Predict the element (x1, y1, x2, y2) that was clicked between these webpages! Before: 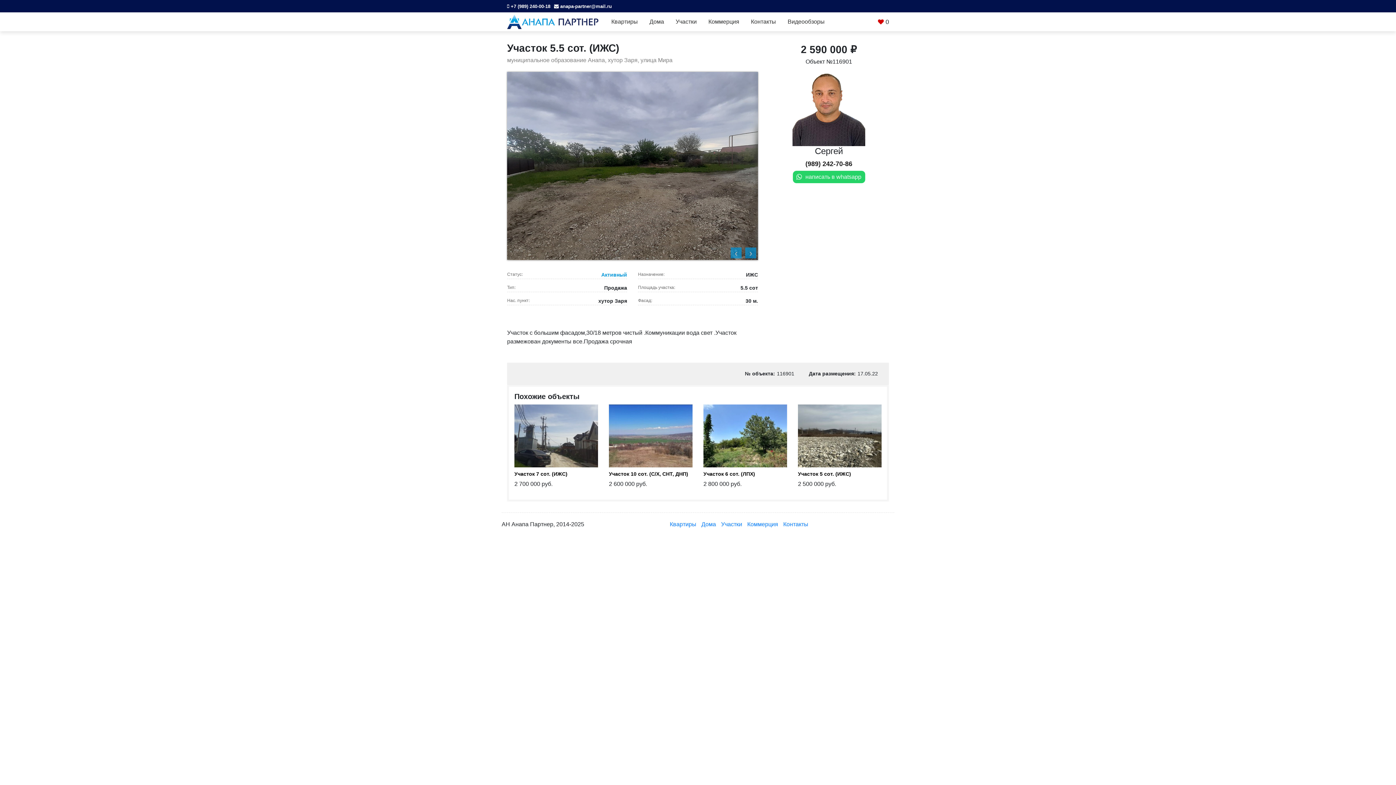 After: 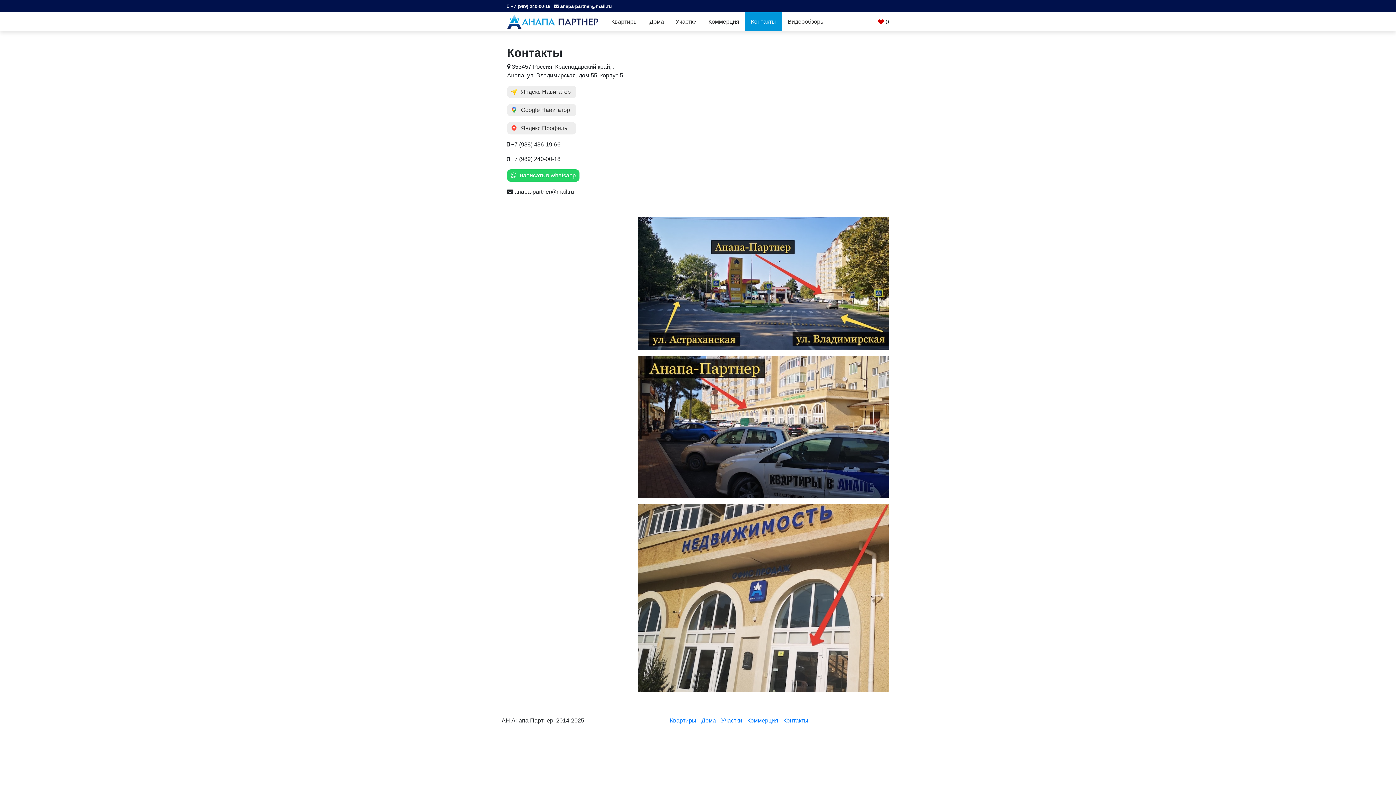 Action: bbox: (745, 12, 782, 31) label: Контакты